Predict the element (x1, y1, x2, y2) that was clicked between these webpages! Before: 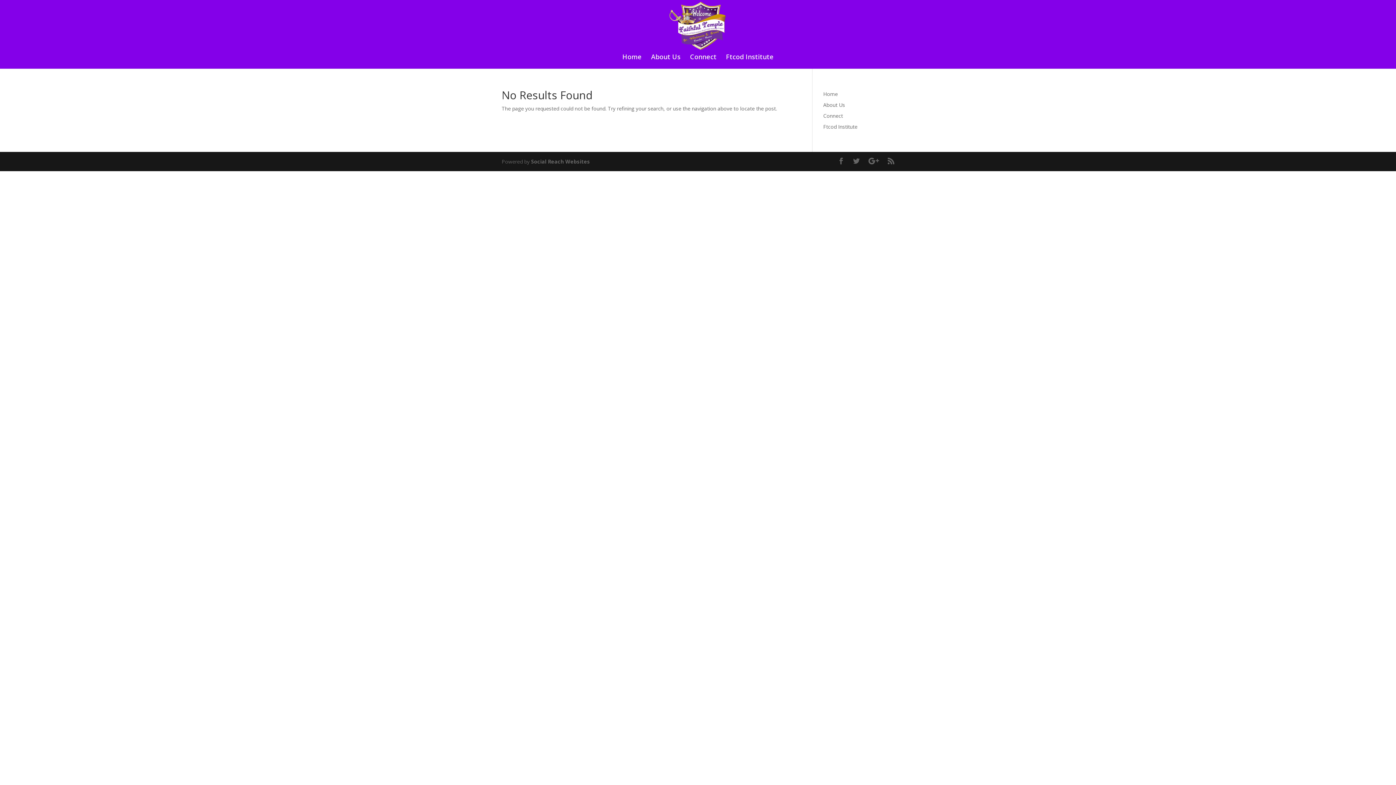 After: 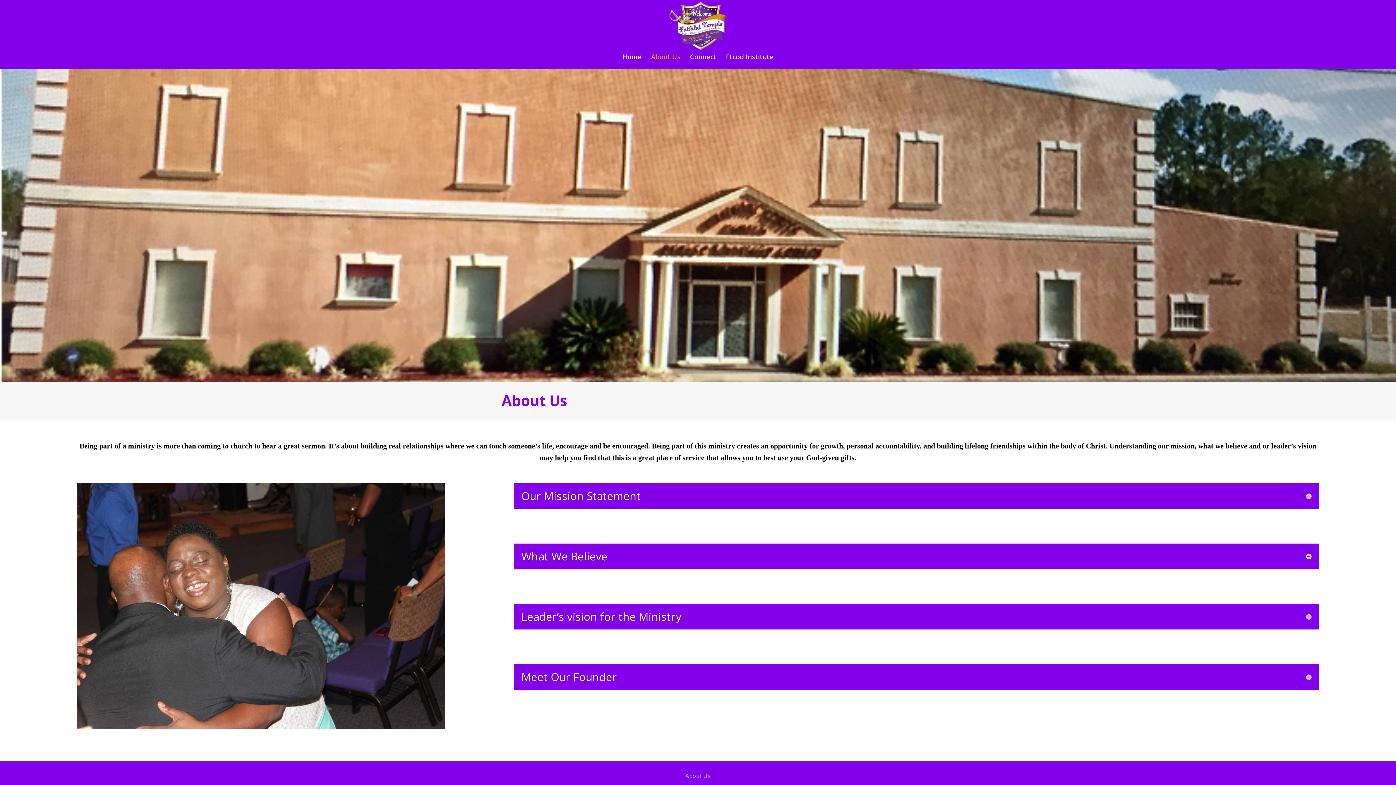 Action: label: About Us bbox: (651, 54, 680, 68)